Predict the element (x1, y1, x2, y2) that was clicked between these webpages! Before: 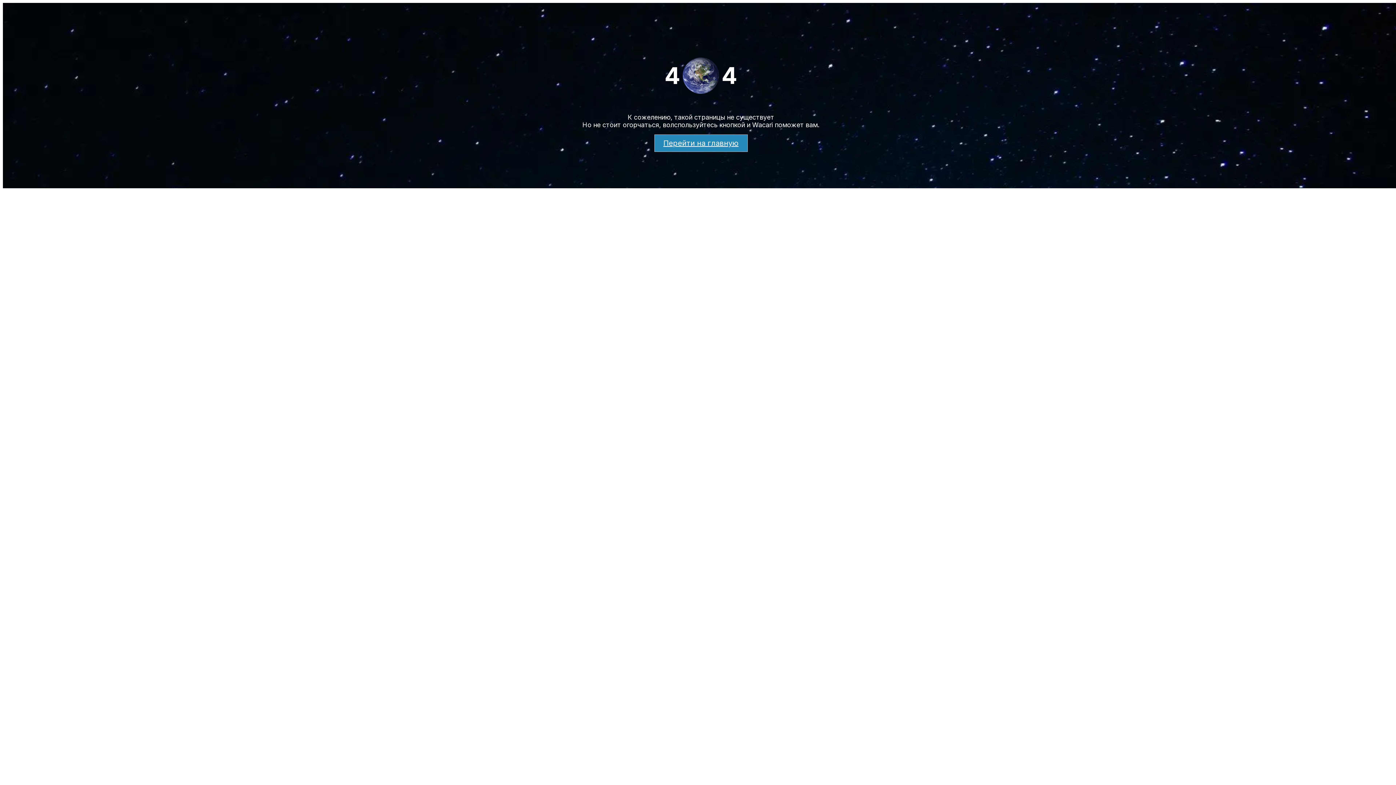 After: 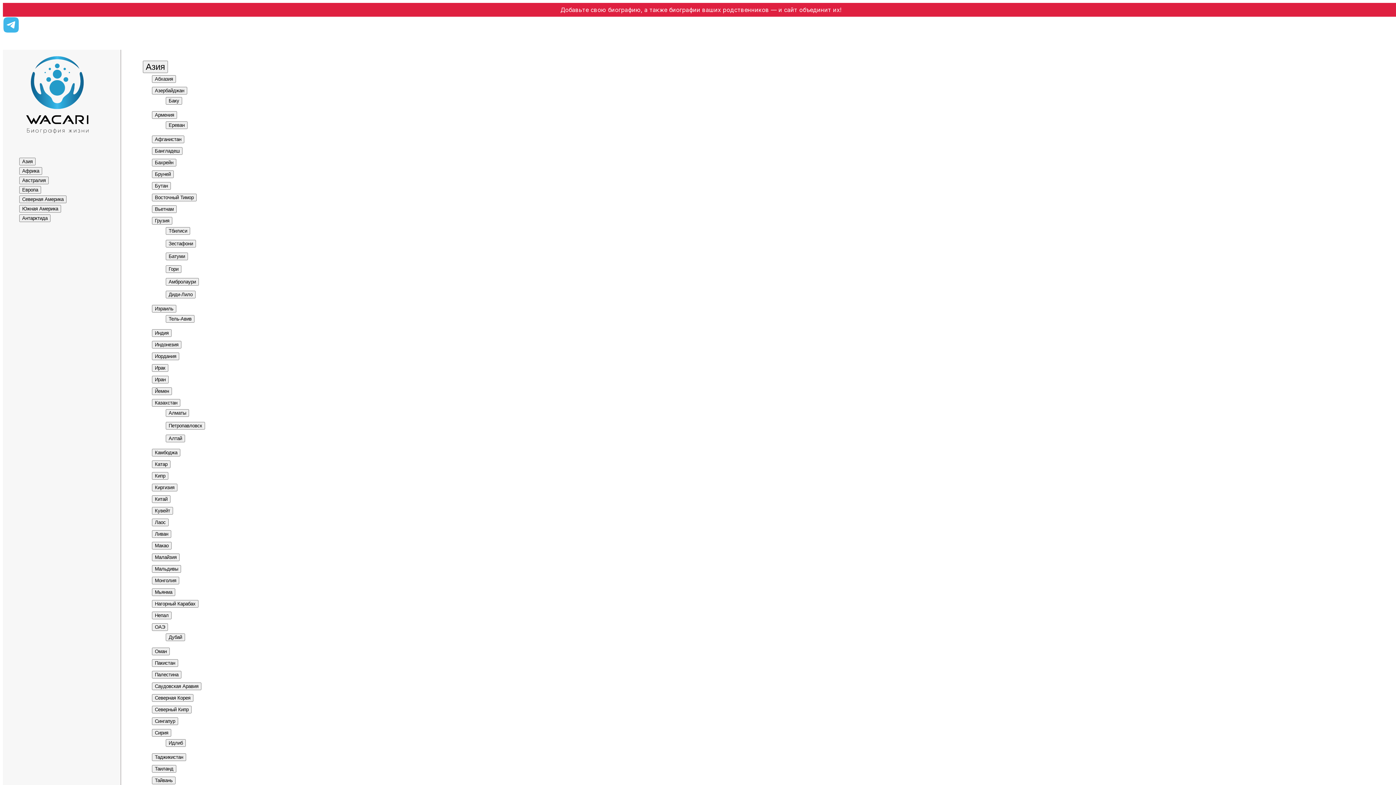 Action: bbox: (654, 134, 747, 152) label: Перейти на главную